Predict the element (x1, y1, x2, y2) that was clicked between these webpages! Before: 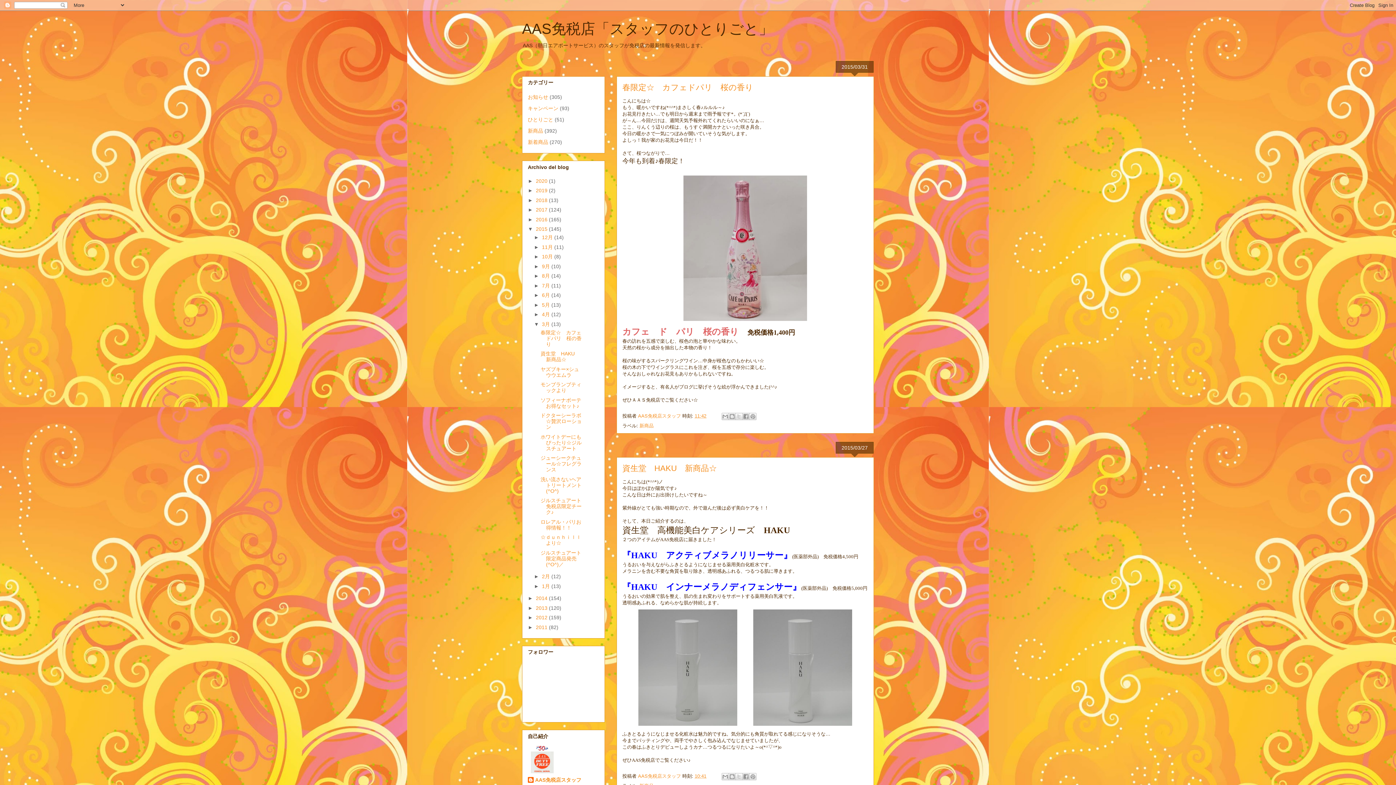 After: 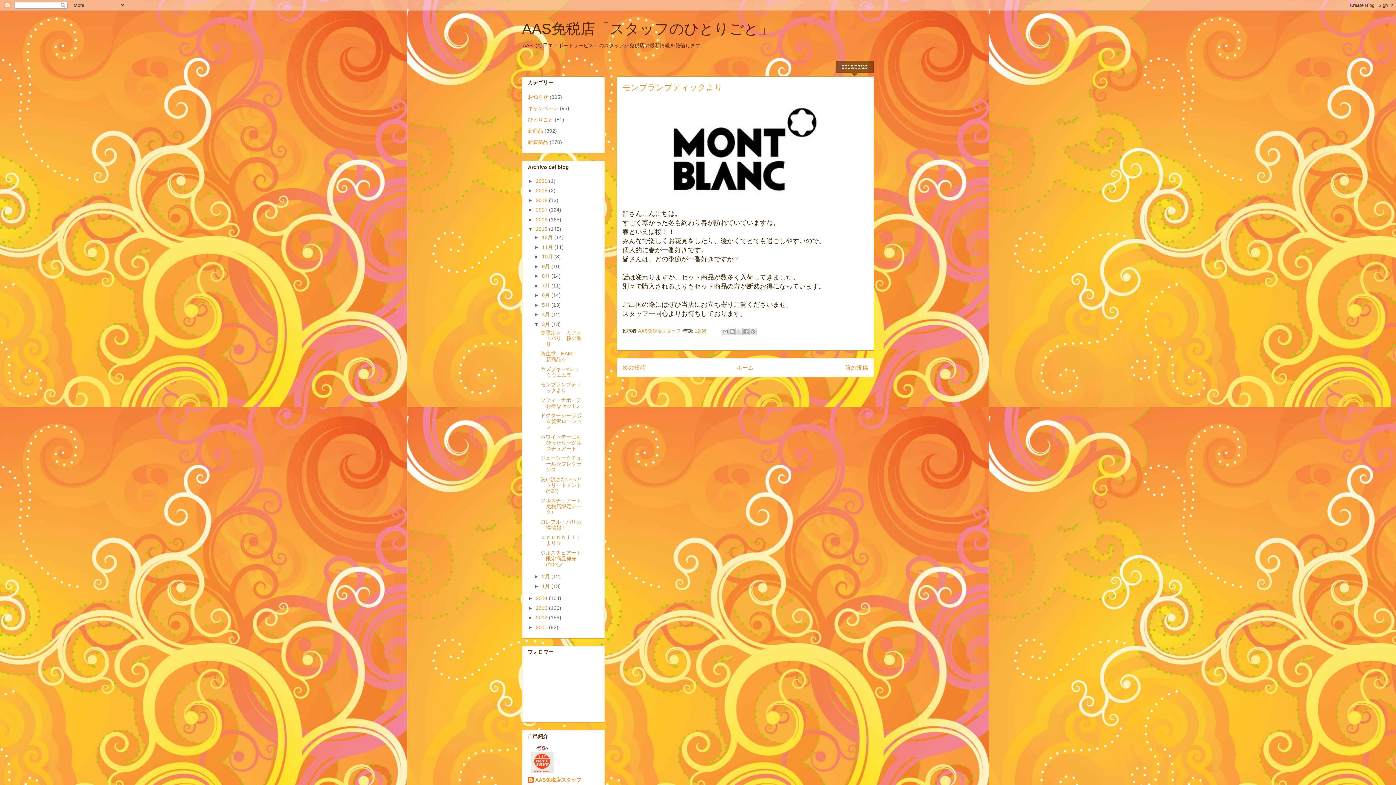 Action: label: モンブランブティックより bbox: (540, 381, 581, 393)